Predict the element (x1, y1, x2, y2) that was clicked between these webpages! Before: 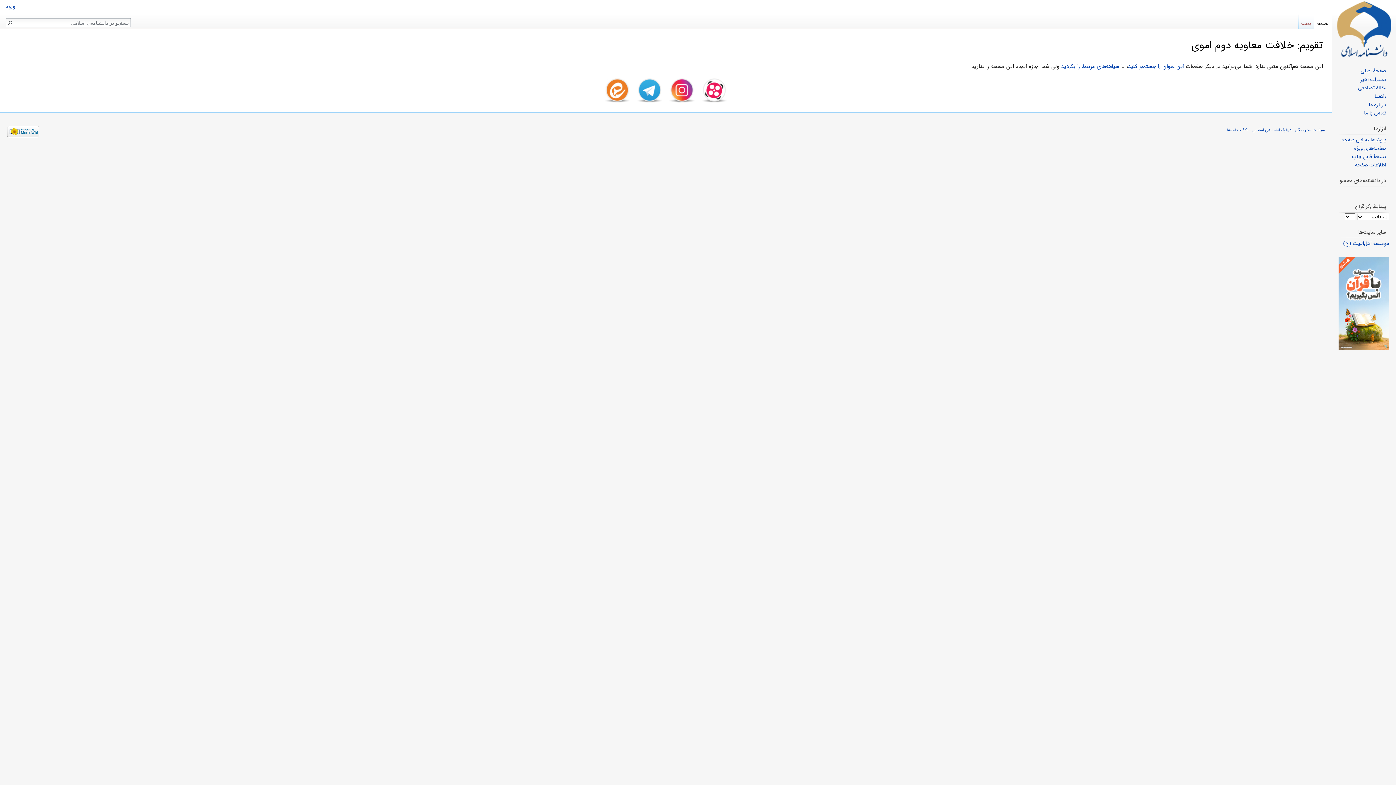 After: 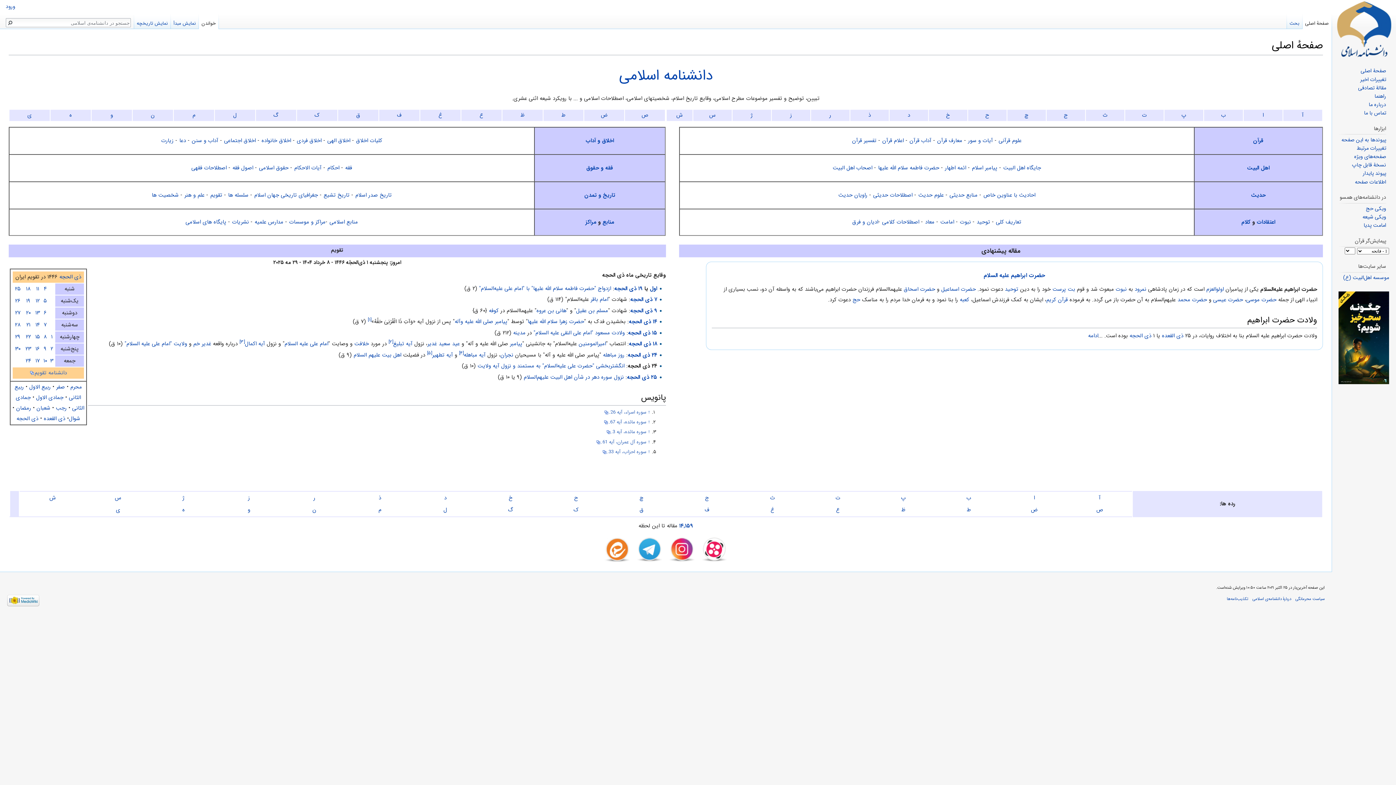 Action: bbox: (1361, 67, 1386, 75) label: صفحهٔ اصلی